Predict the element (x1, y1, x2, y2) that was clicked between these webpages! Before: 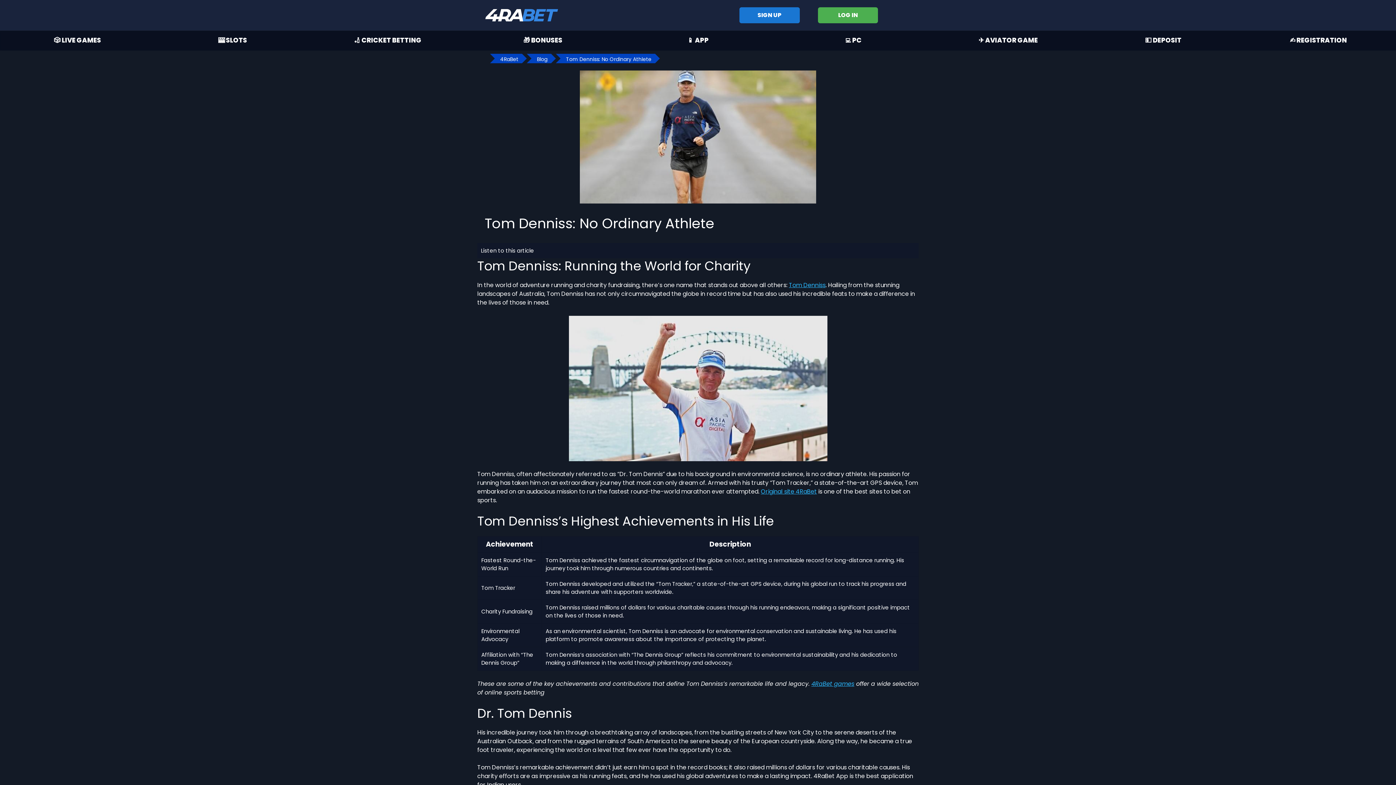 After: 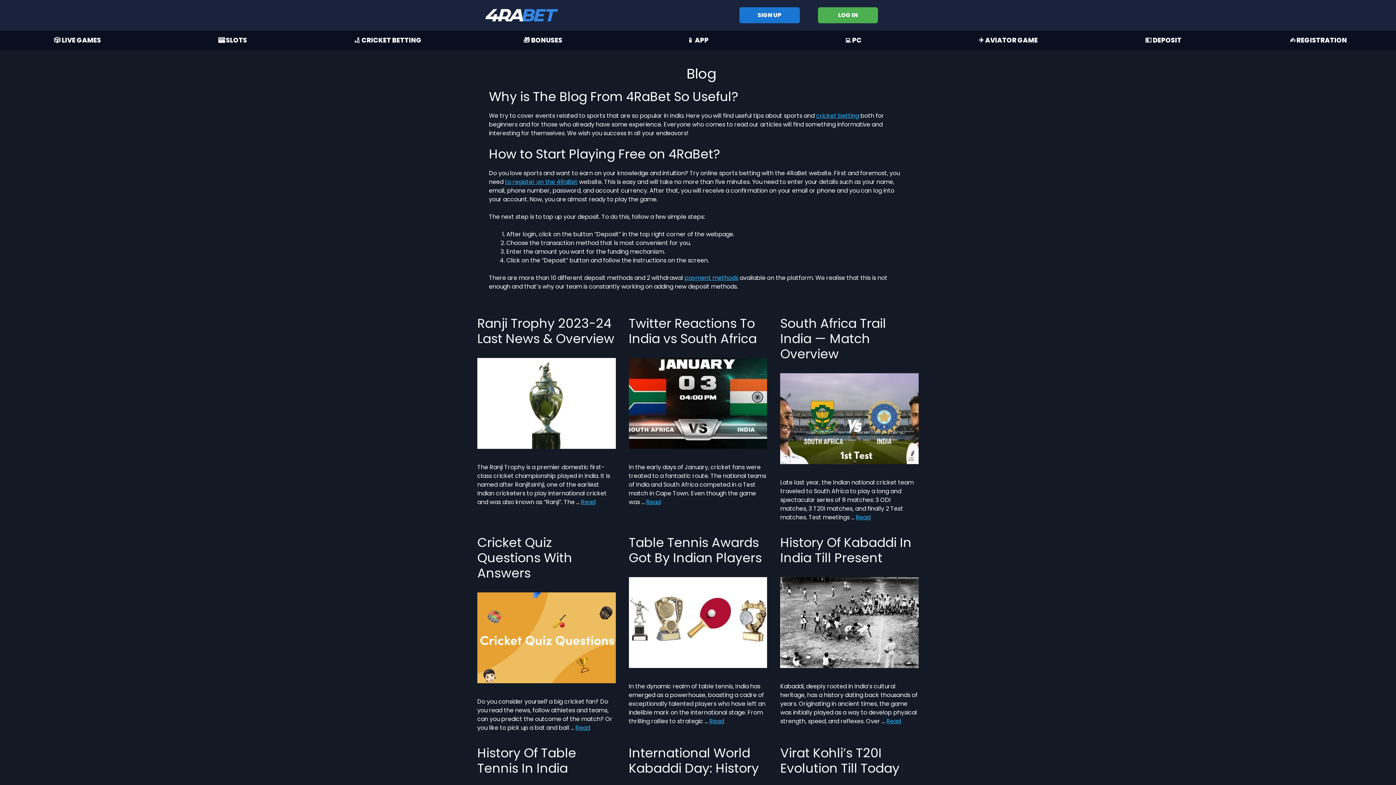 Action: label: Blog bbox: (533, 53, 551, 63)